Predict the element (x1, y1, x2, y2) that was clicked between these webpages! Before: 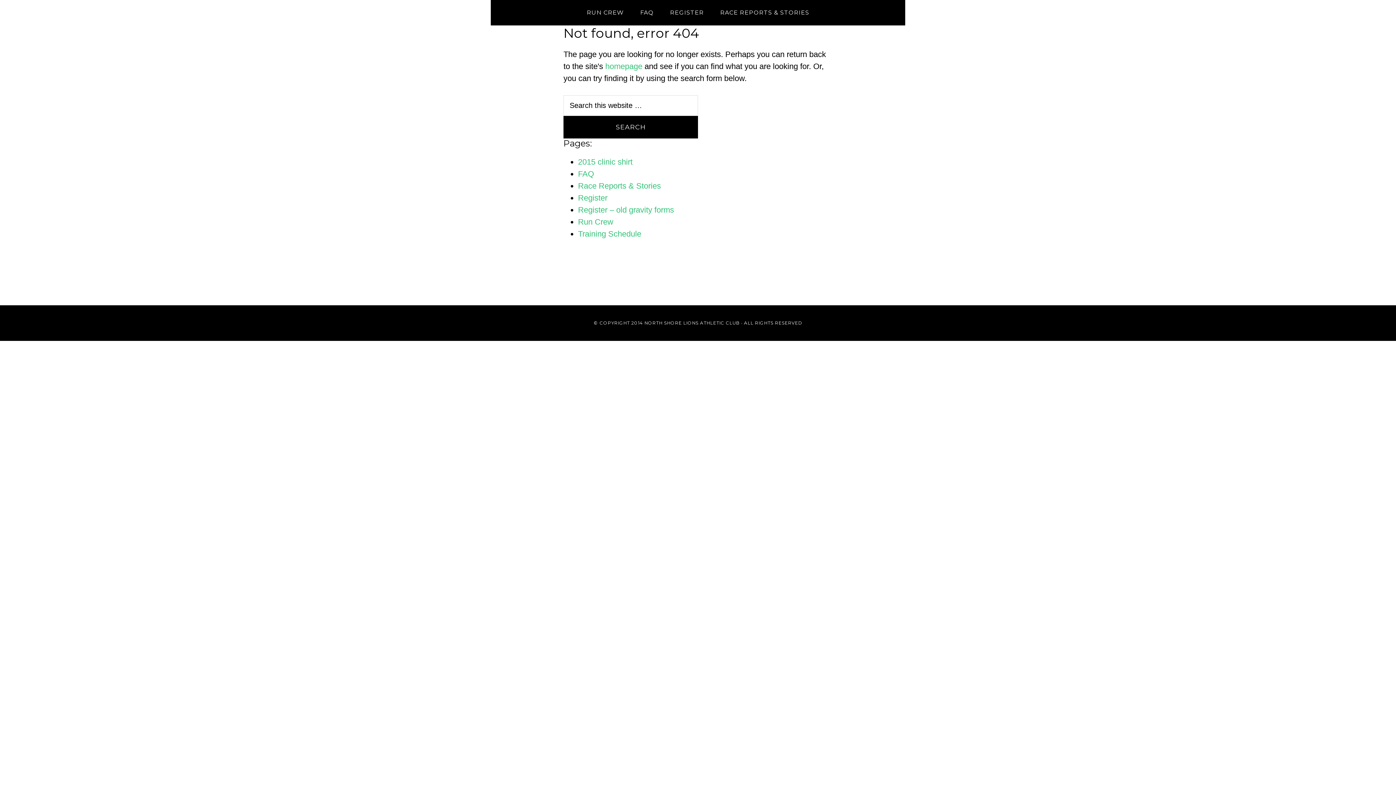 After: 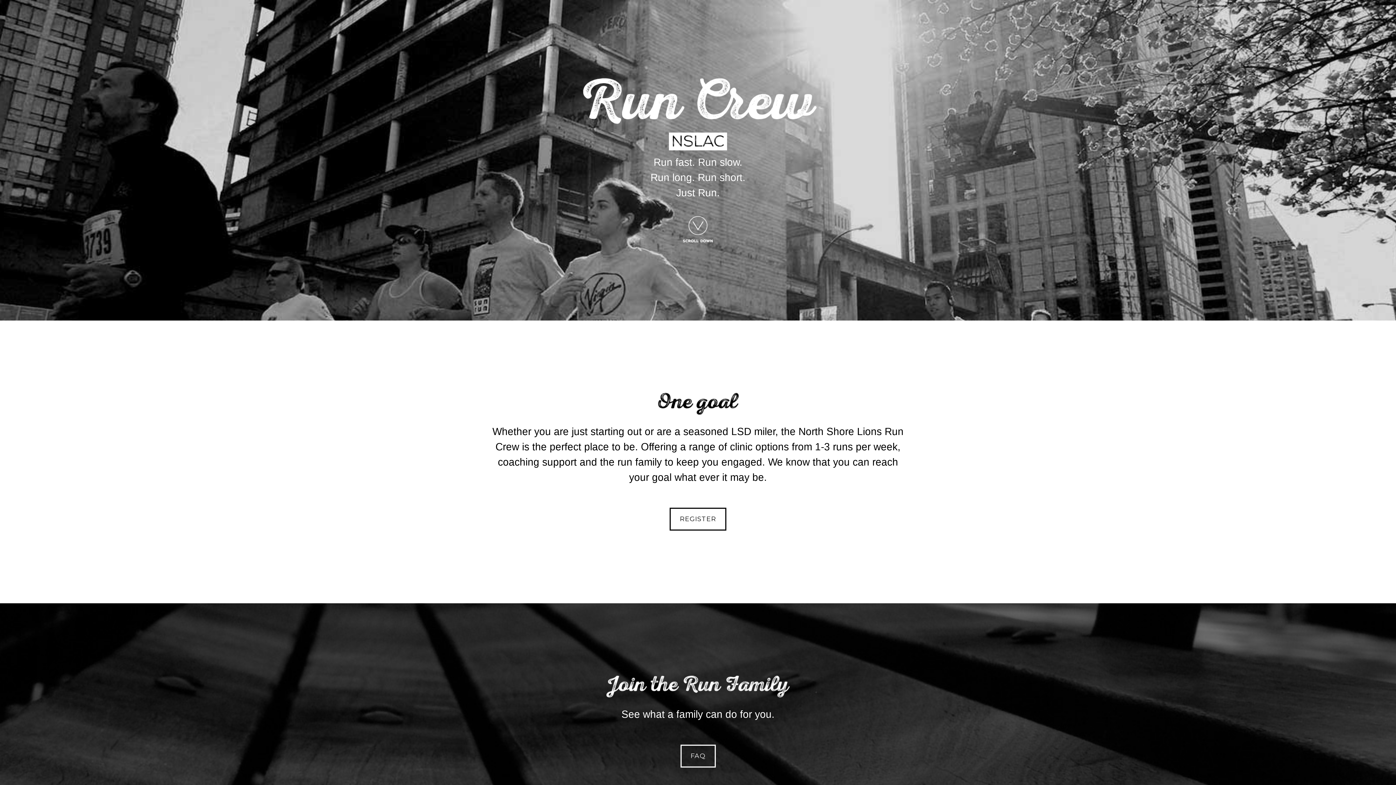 Action: bbox: (578, 217, 613, 226) label: Run Crew